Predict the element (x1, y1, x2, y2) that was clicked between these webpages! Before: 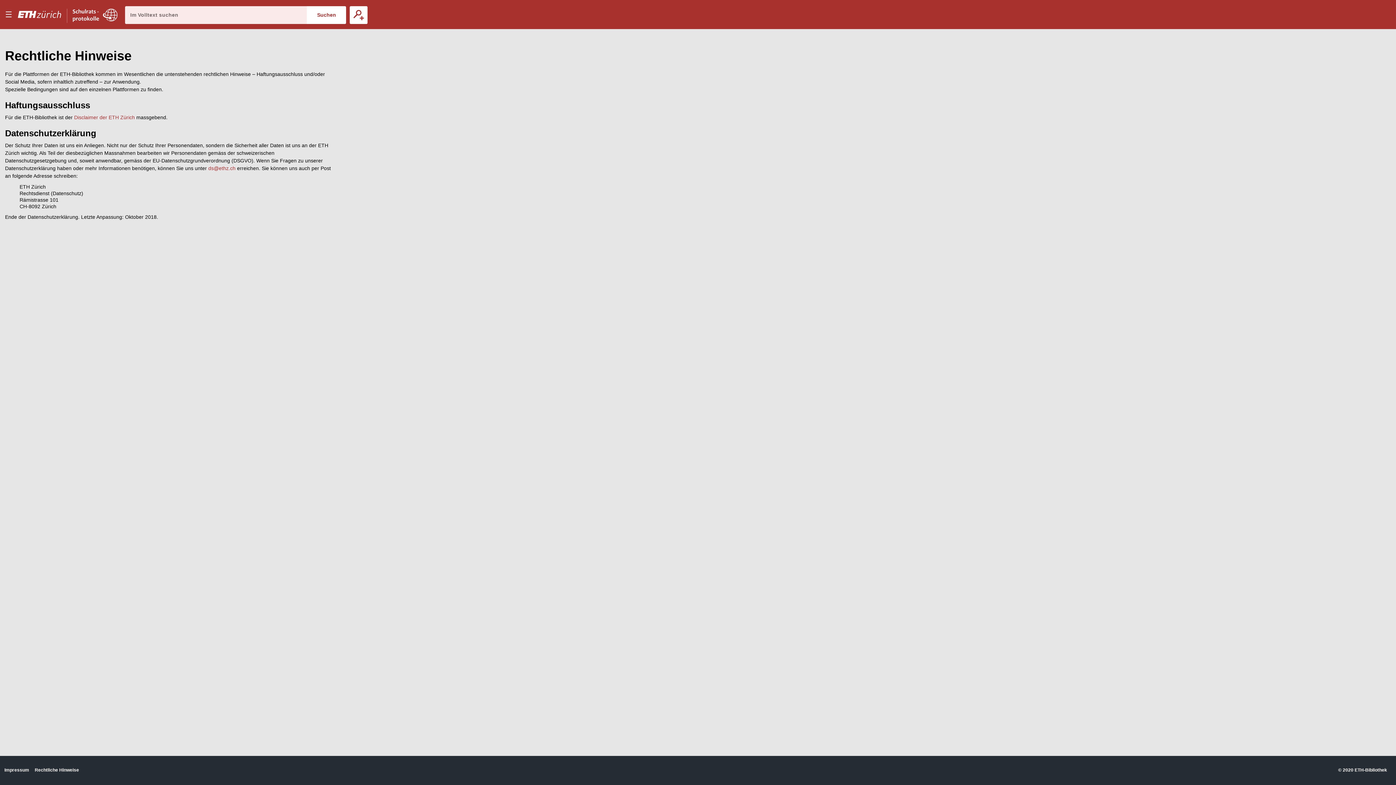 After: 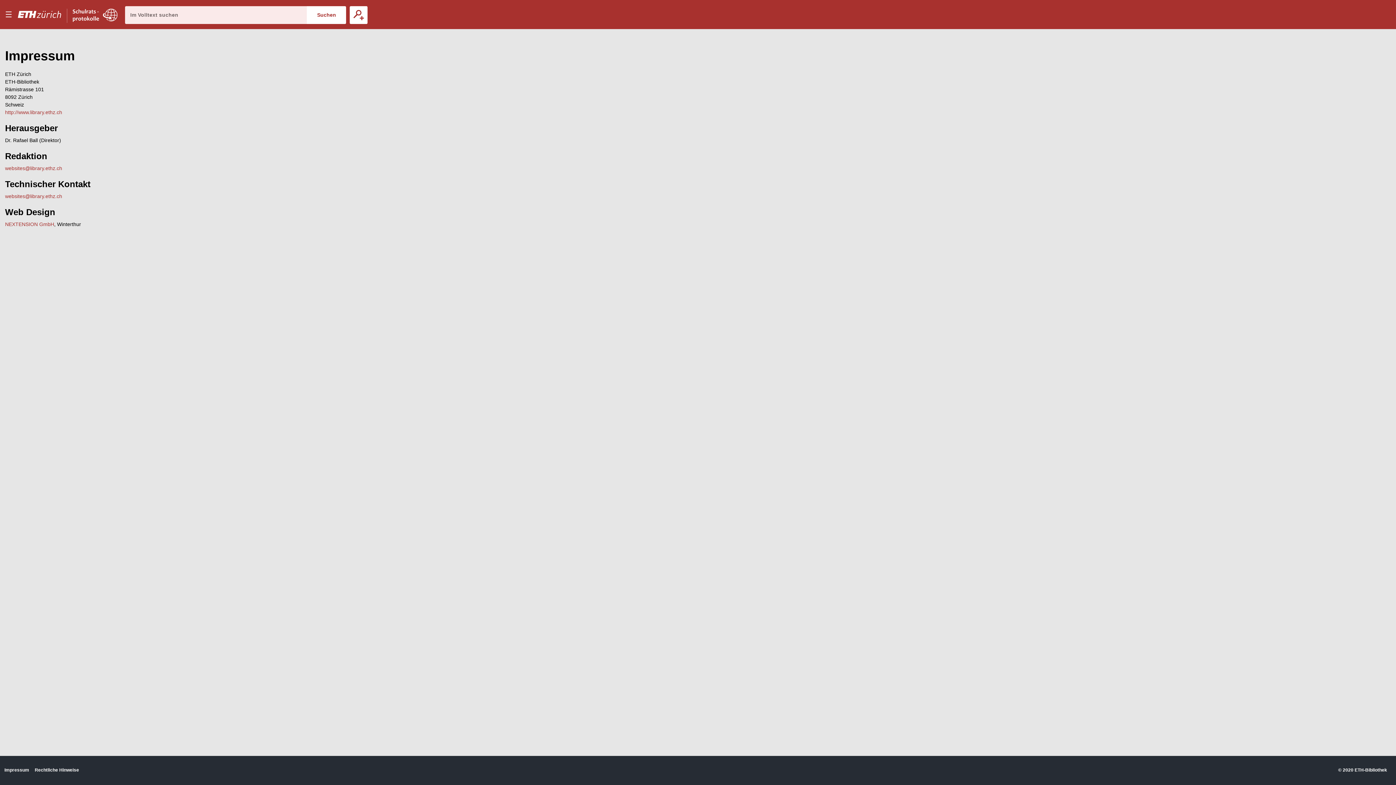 Action: label: Impressum bbox: (4, 767, 29, 773)